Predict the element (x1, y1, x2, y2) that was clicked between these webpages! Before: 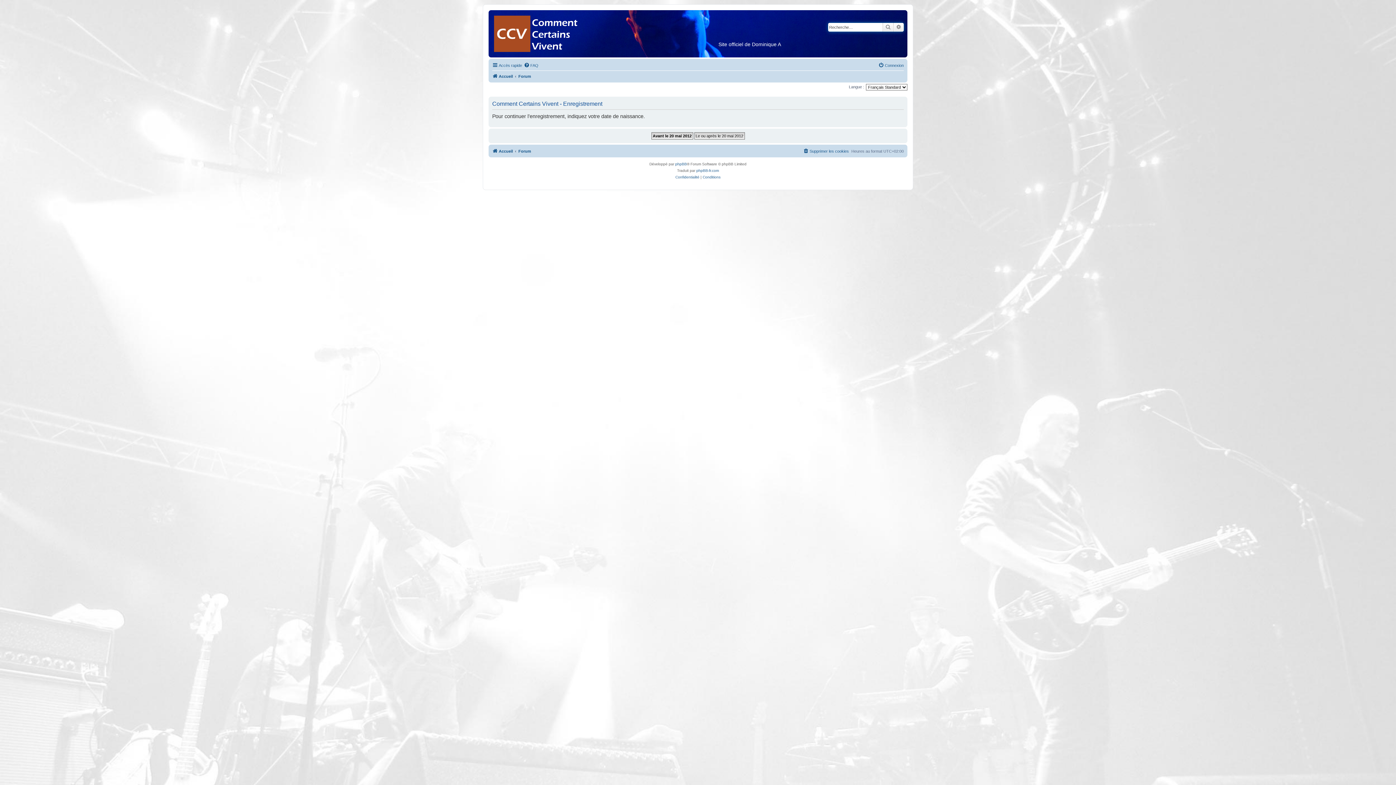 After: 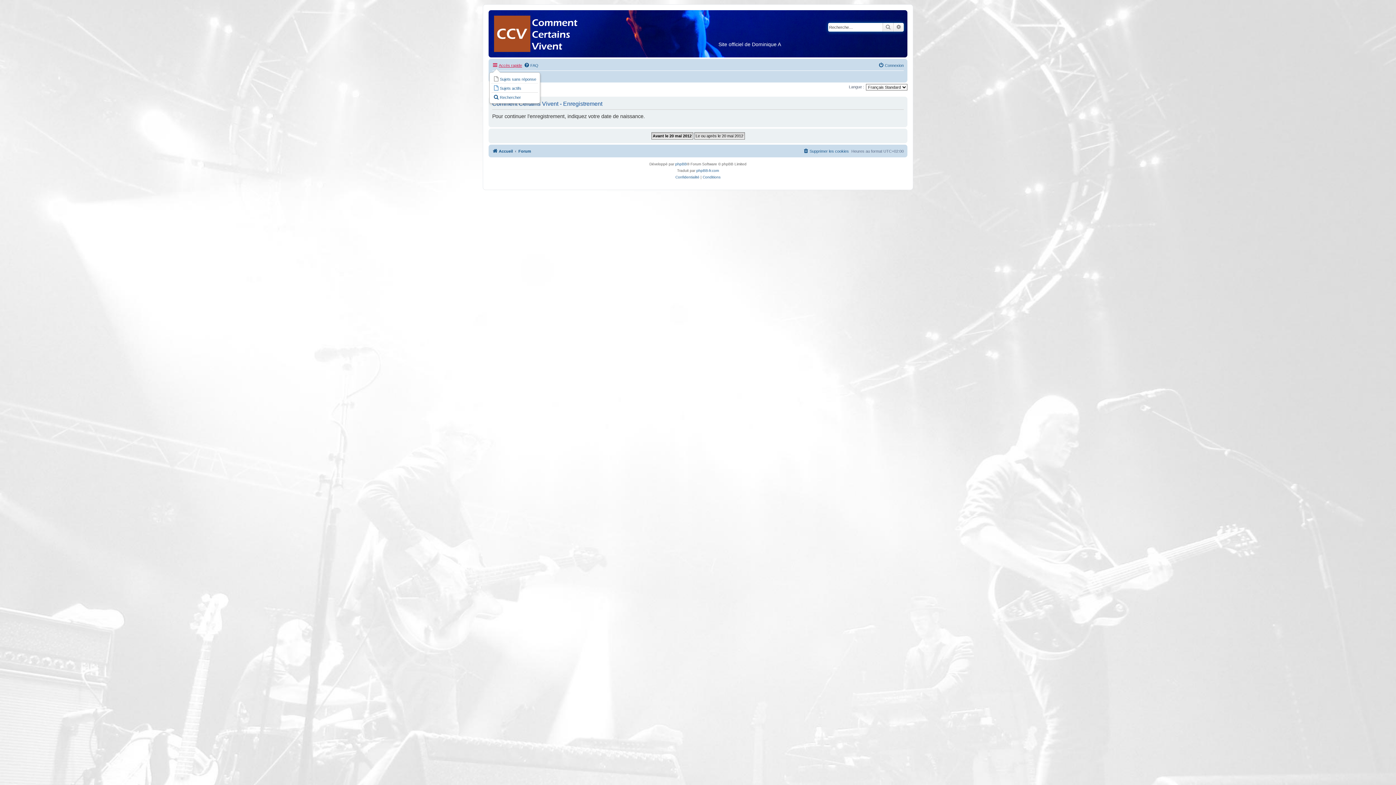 Action: label: Accès rapide bbox: (492, 61, 522, 69)